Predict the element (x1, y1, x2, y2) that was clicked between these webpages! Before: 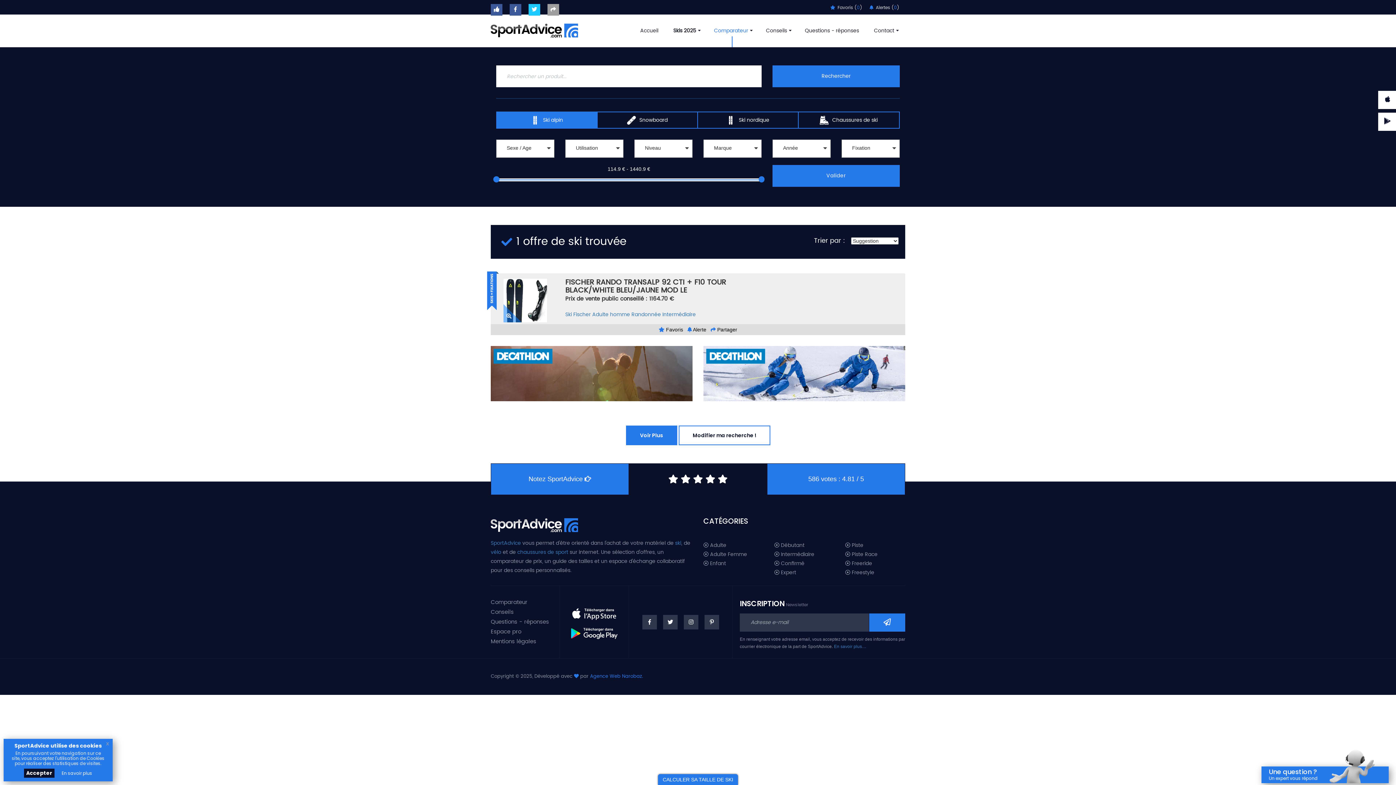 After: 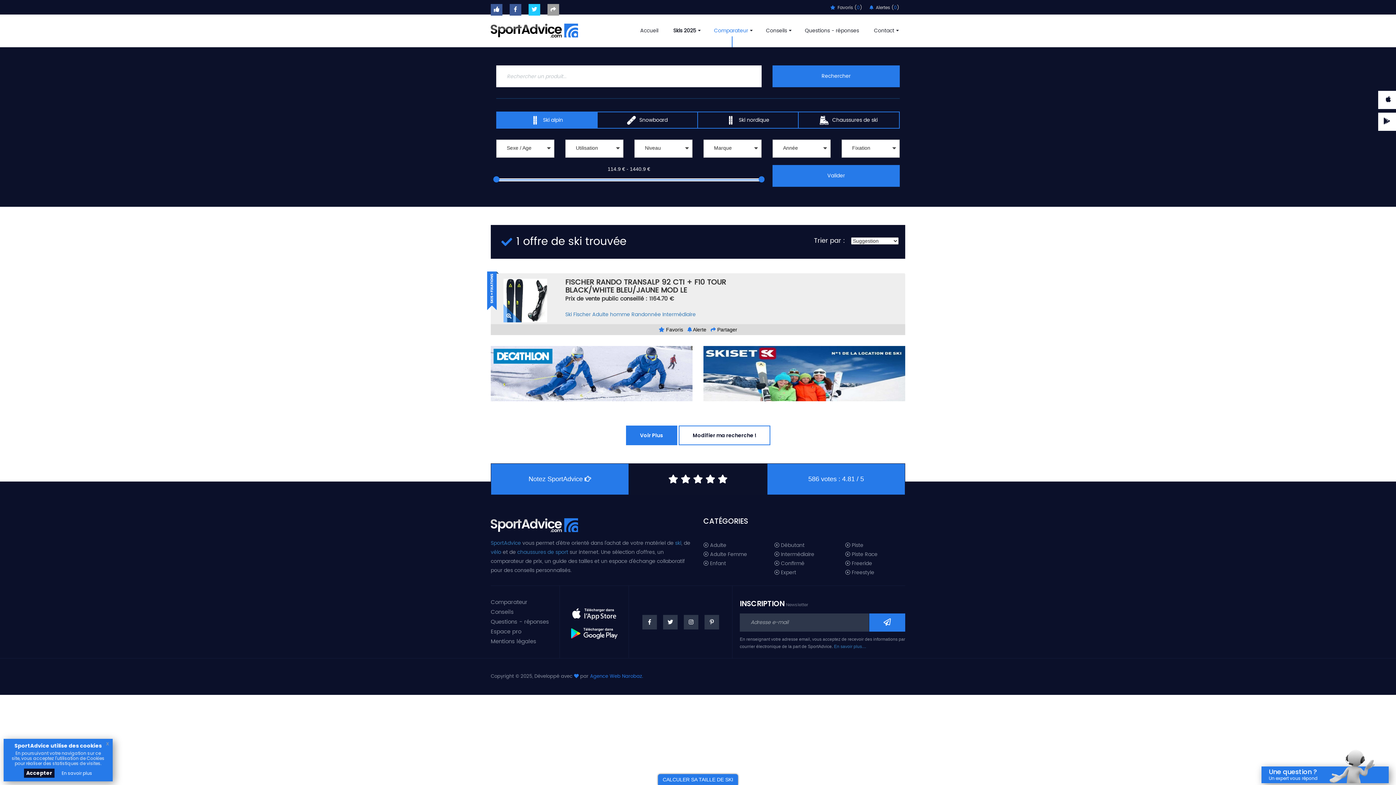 Action: bbox: (703, 346, 905, 401)